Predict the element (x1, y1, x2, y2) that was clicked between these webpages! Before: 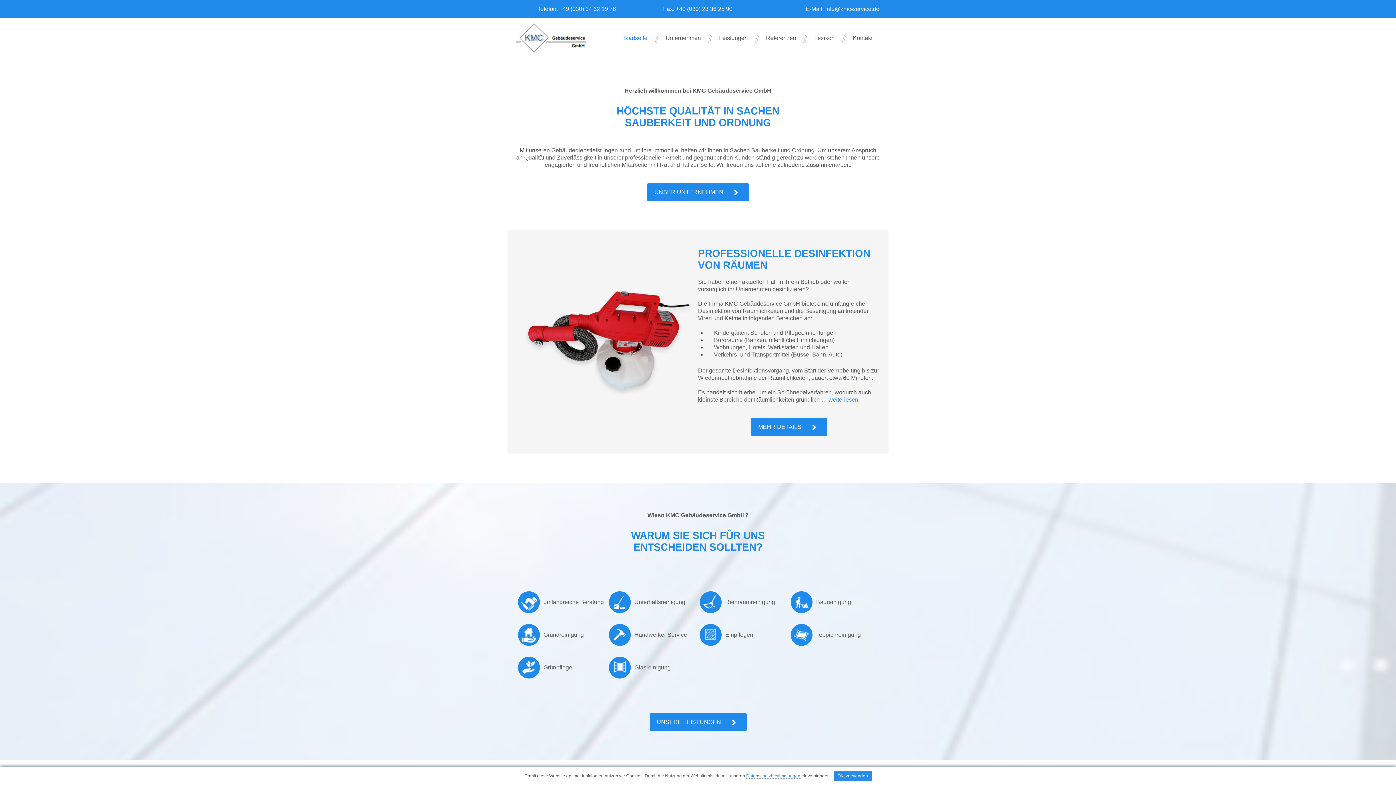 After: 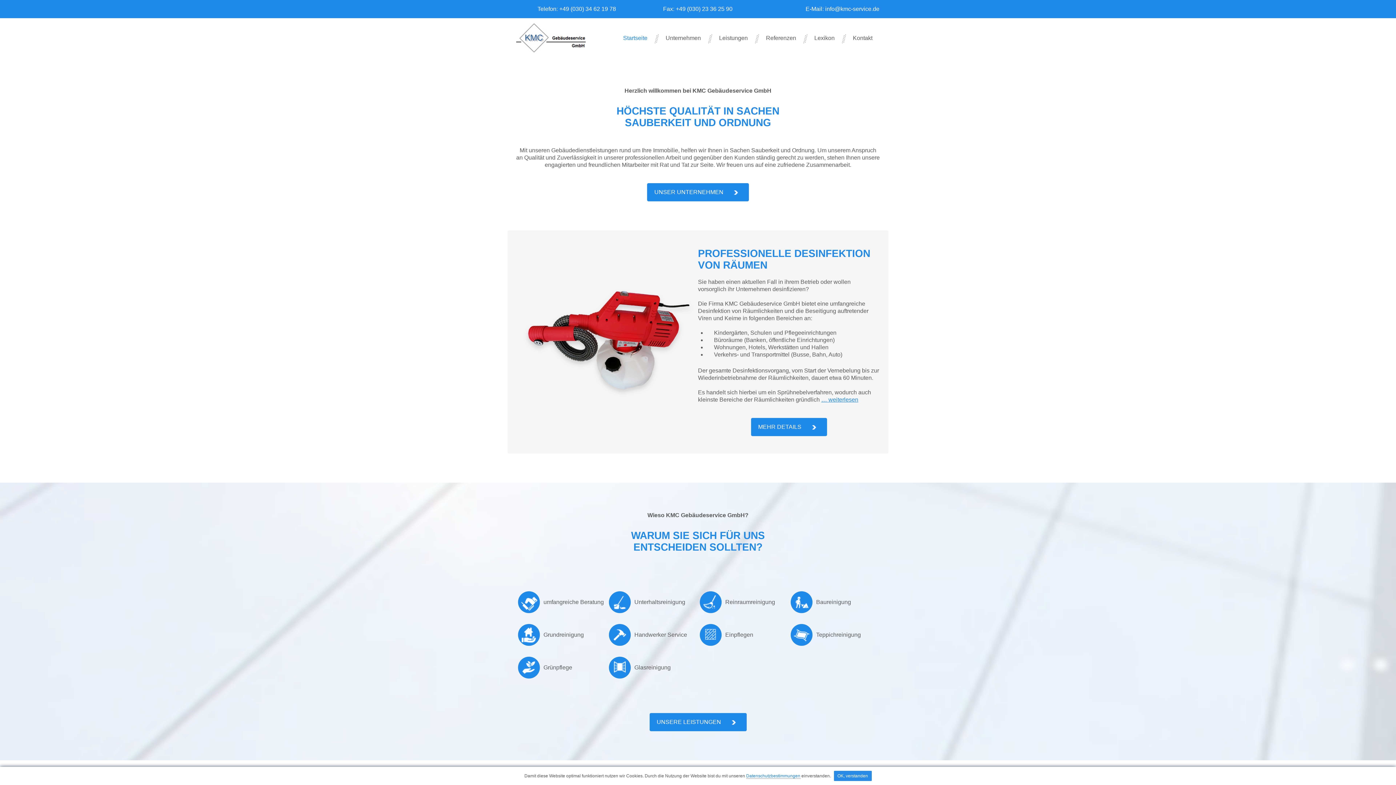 Action: bbox: (821, 396, 858, 402) label: … weiterlesen